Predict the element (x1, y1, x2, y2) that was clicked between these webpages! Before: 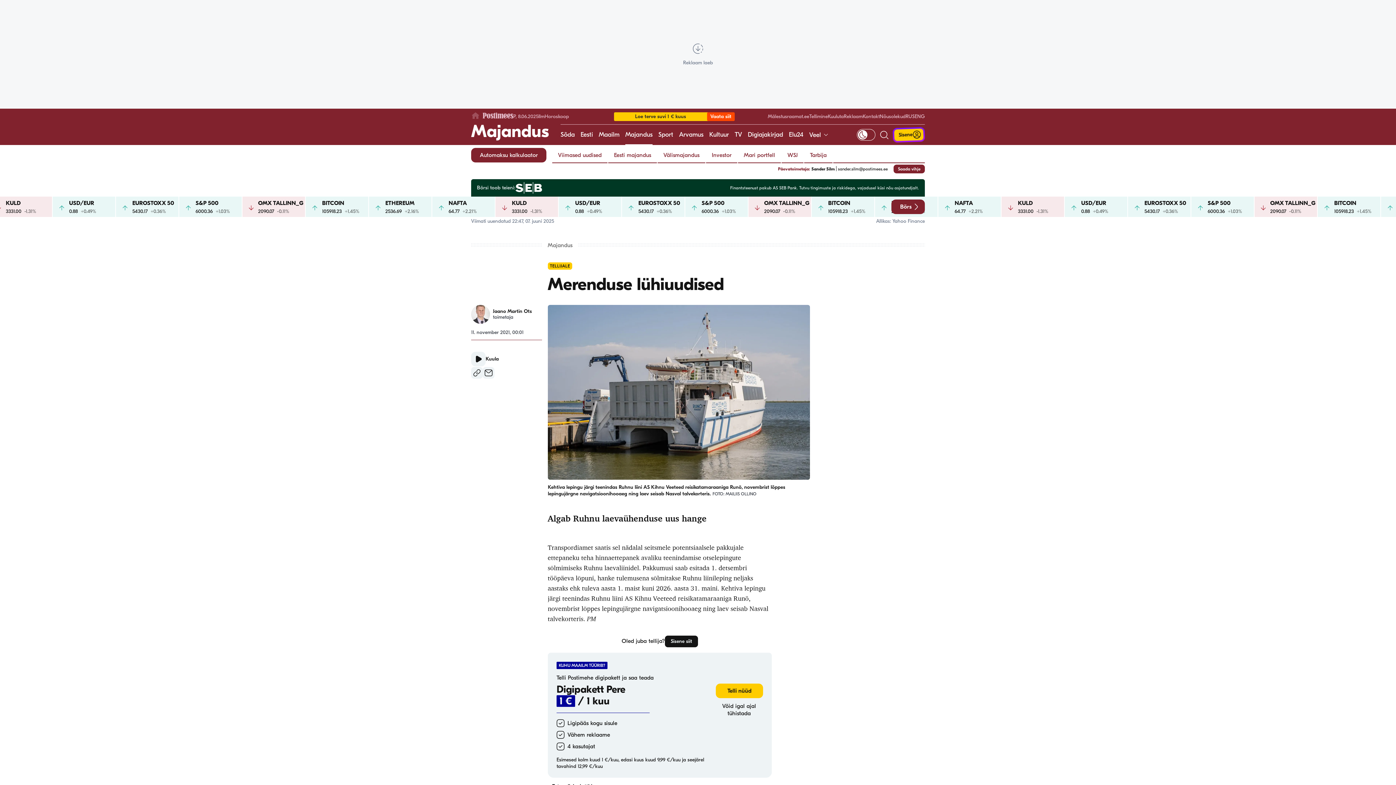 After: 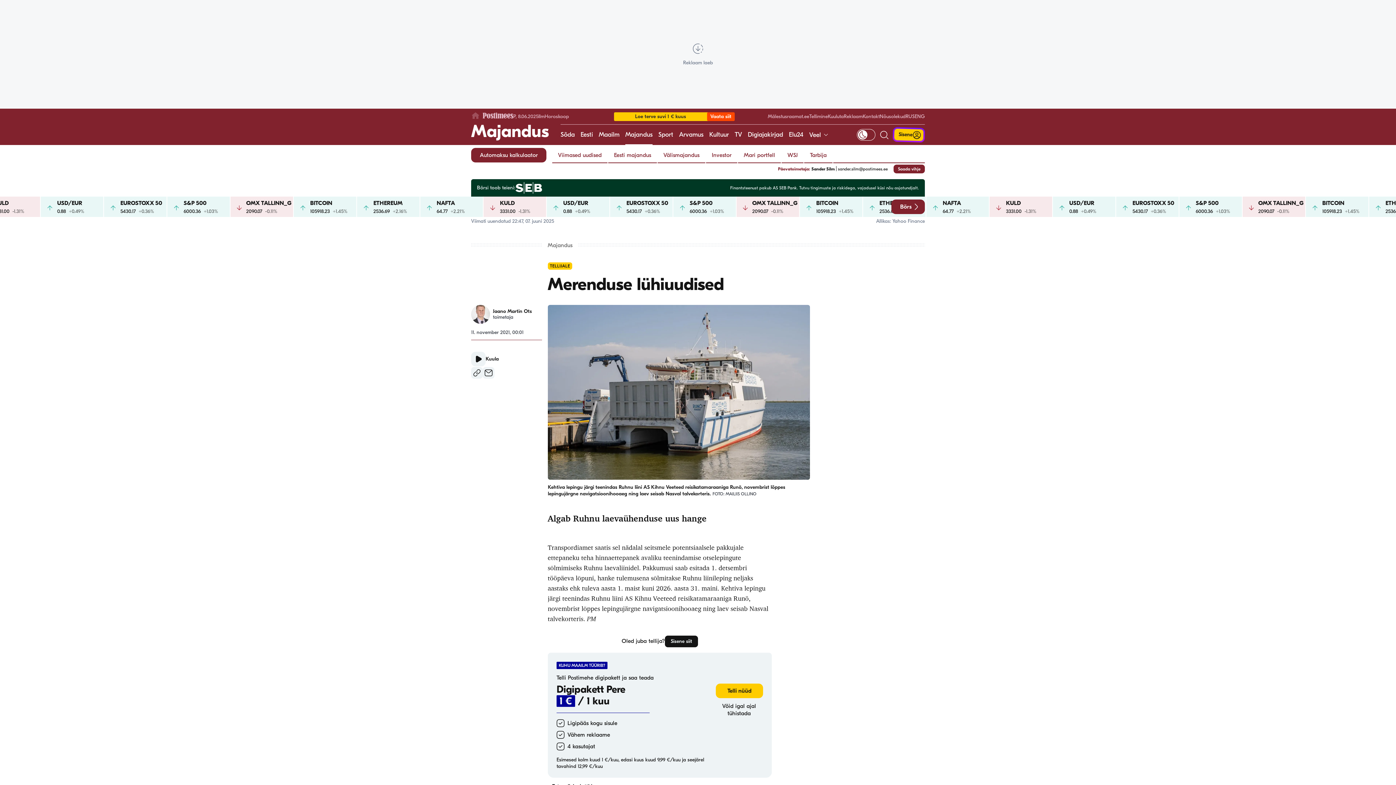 Action: bbox: (548, 305, 810, 479)